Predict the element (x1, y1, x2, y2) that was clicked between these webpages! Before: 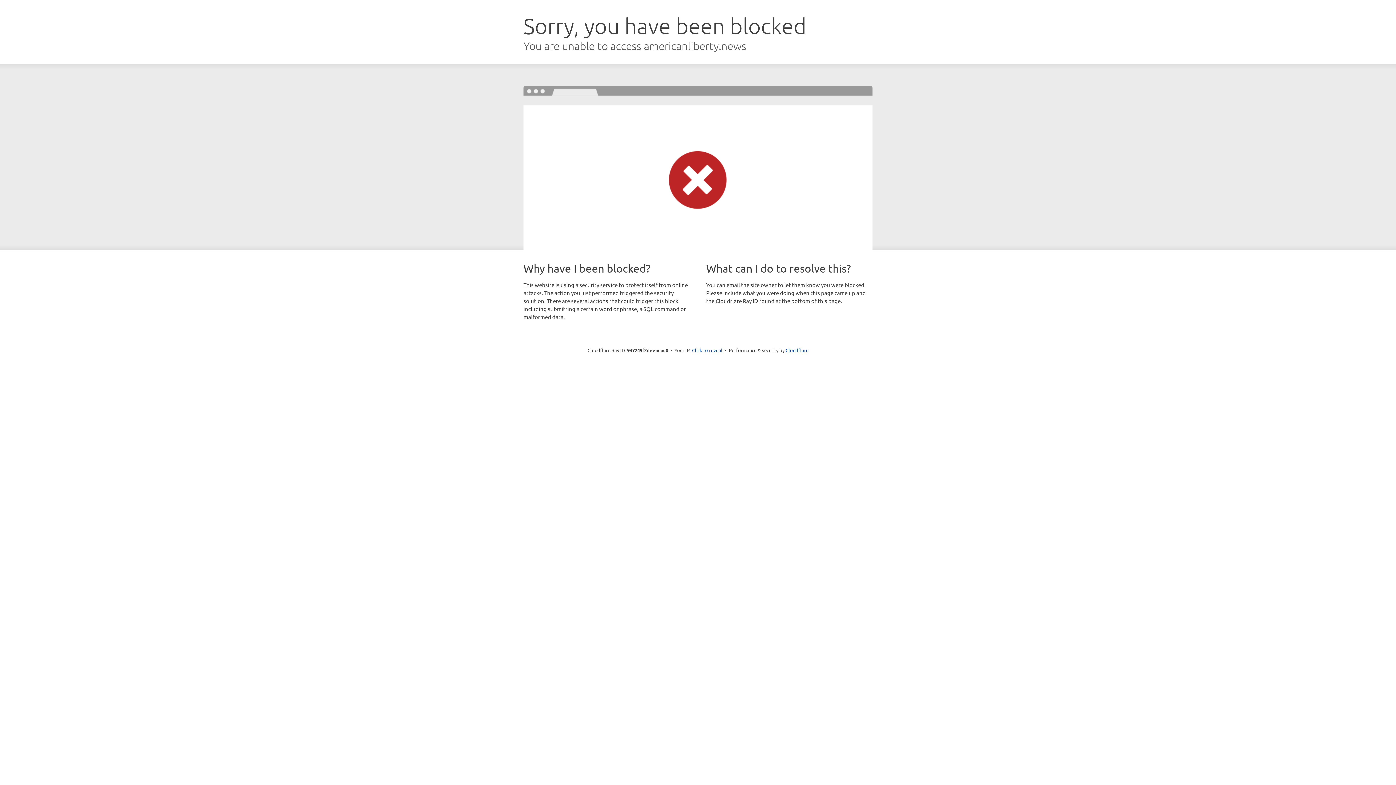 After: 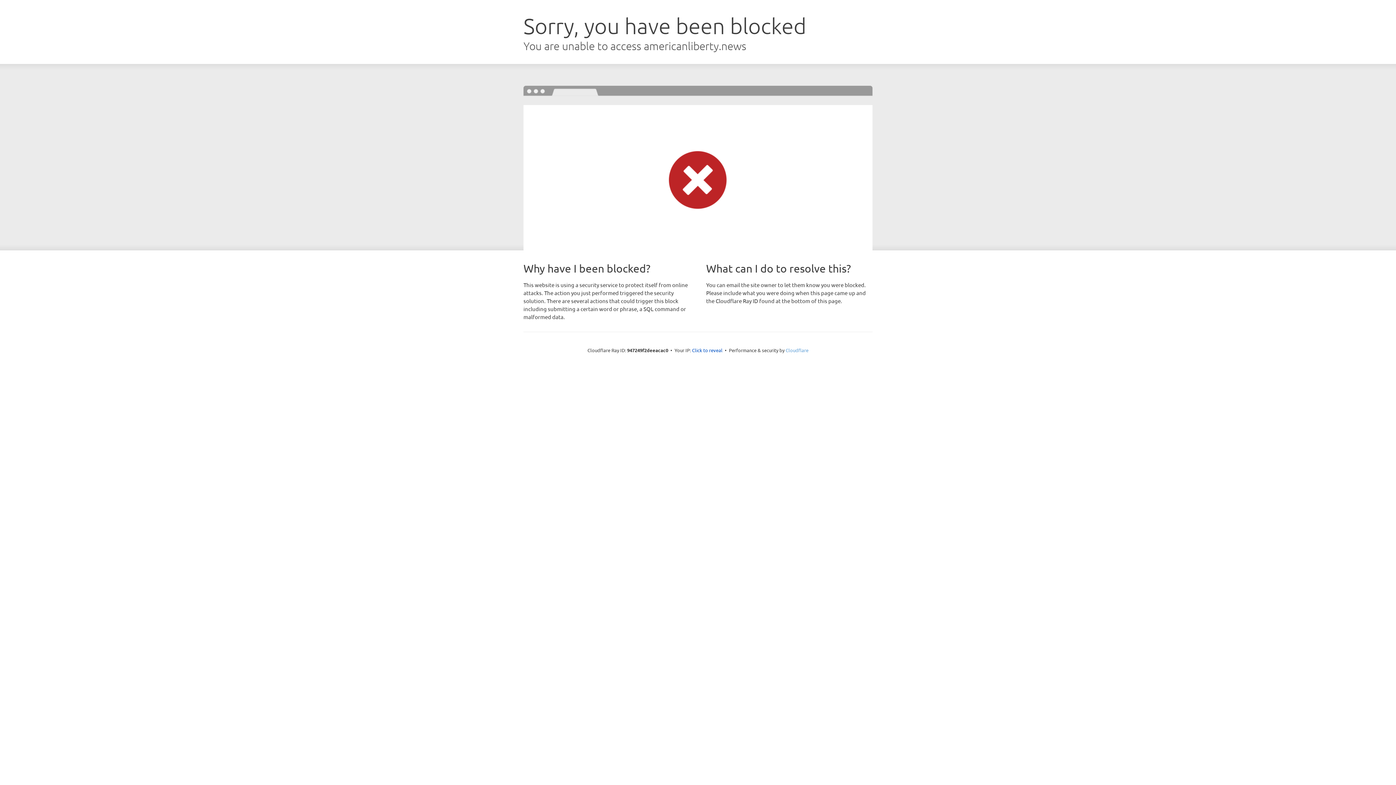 Action: bbox: (785, 347, 808, 353) label: Cloudflare